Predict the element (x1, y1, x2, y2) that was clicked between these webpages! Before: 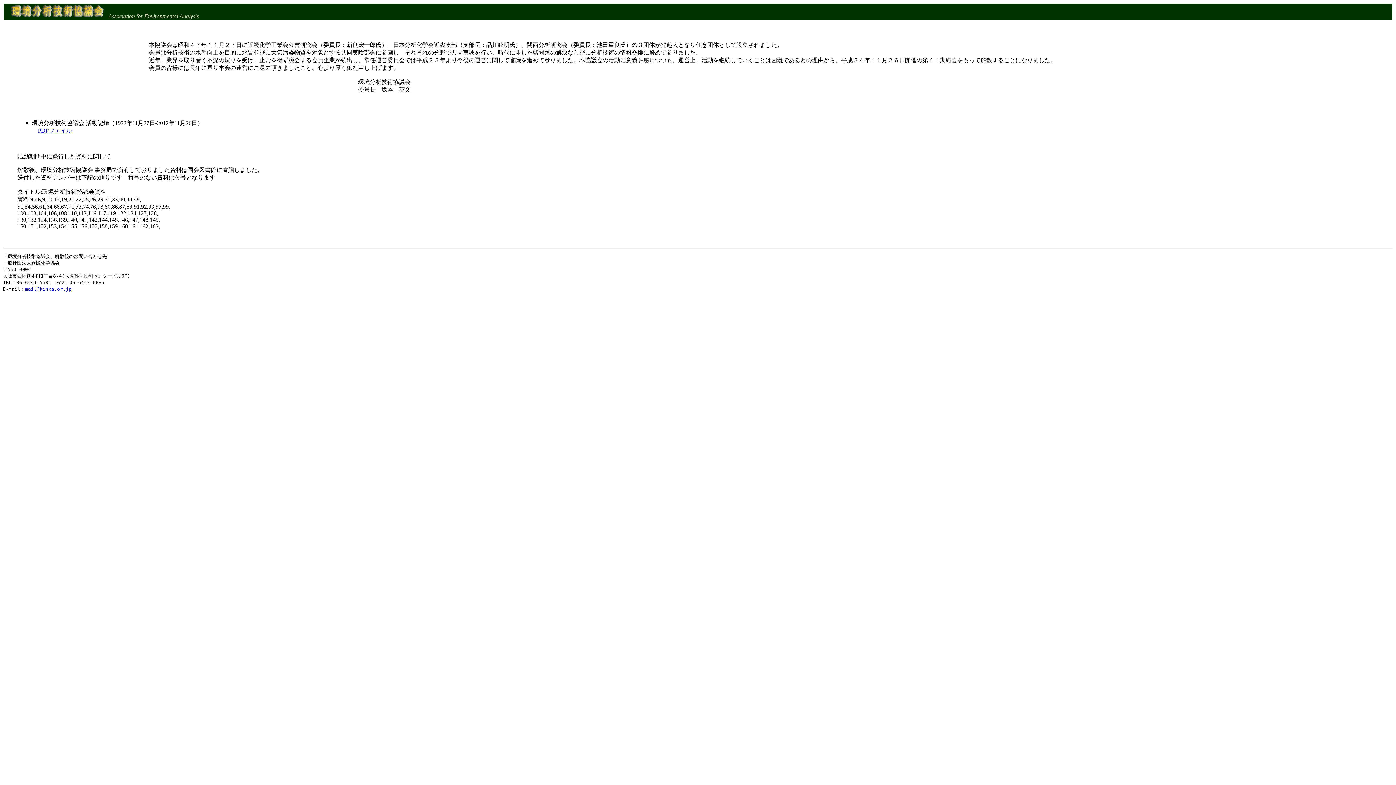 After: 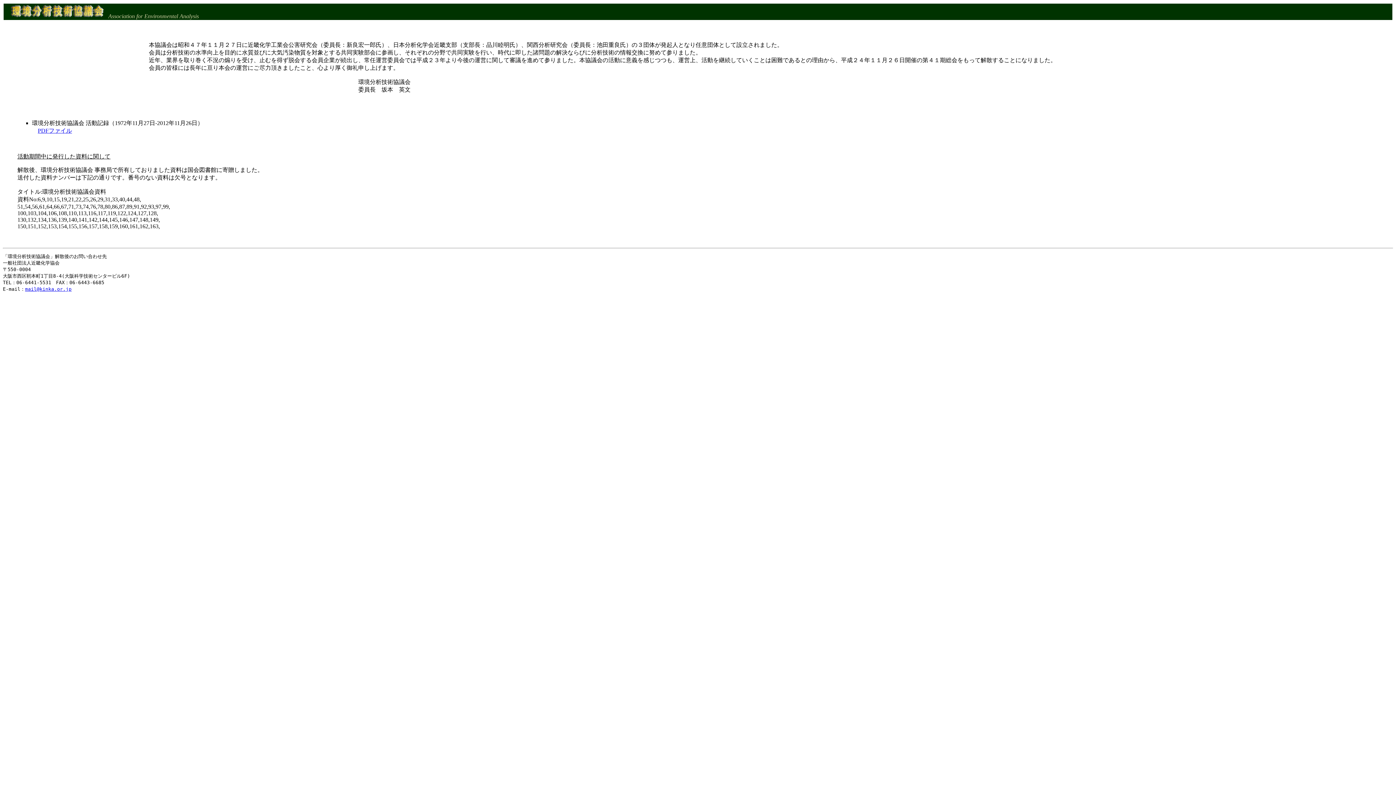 Action: bbox: (9, 13, 108, 19)